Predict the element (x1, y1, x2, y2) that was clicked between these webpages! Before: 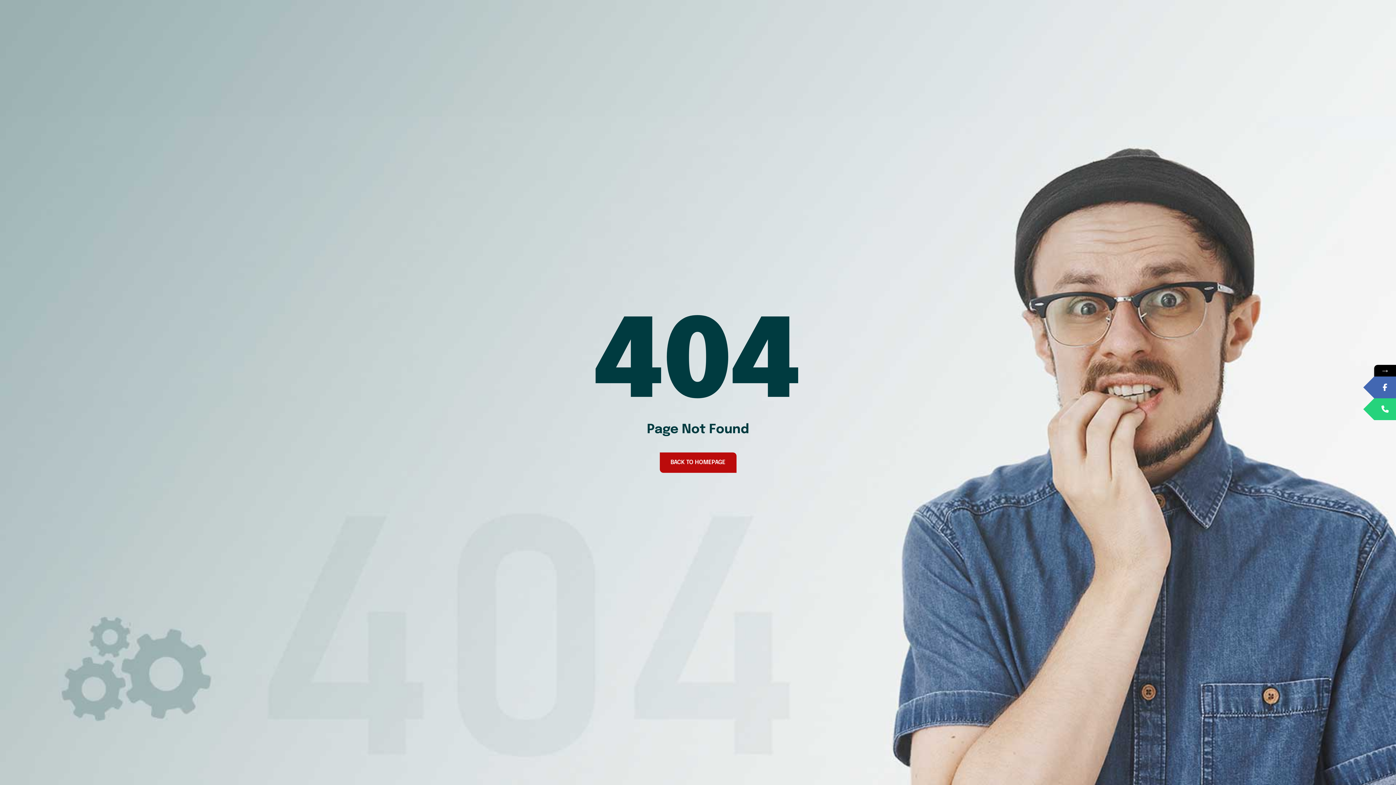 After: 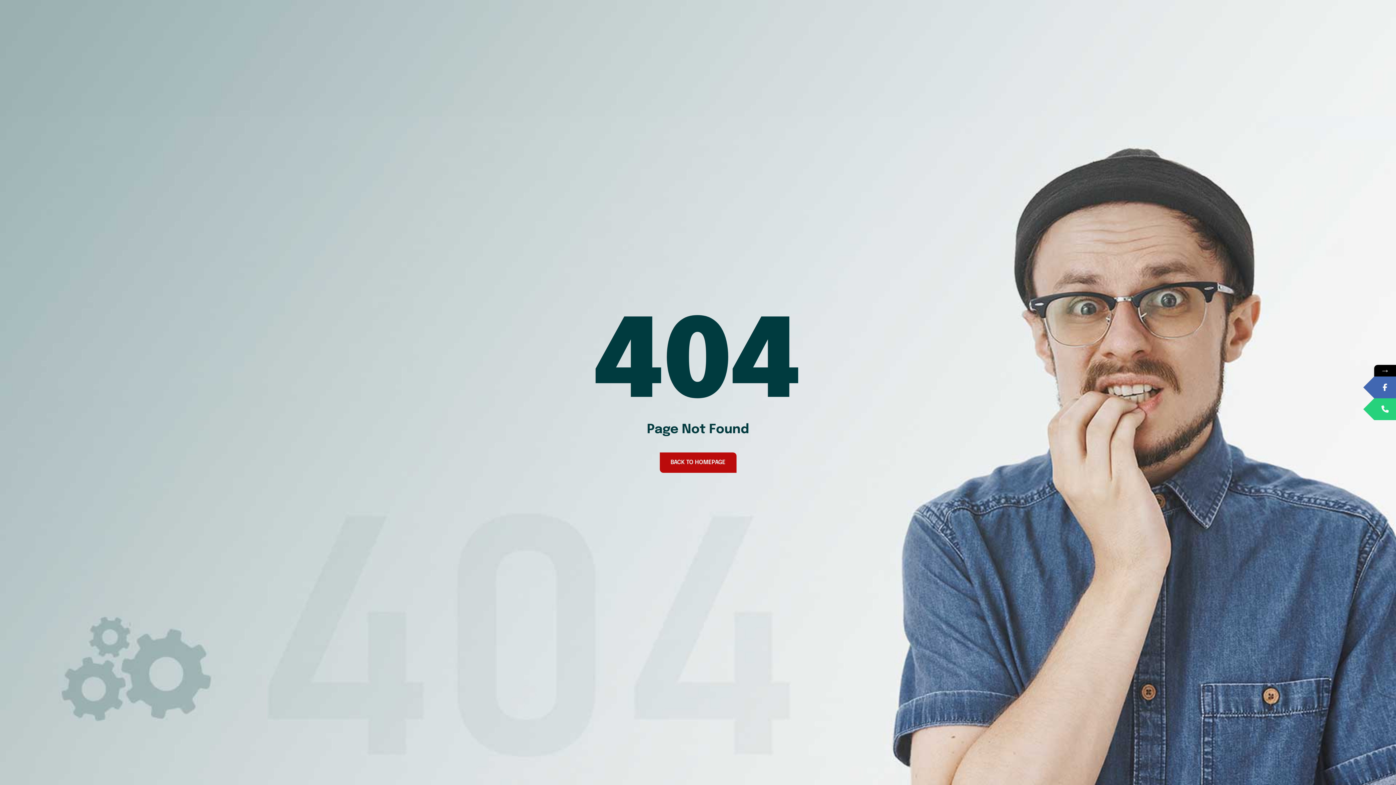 Action: bbox: (1374, 398, 1396, 420)